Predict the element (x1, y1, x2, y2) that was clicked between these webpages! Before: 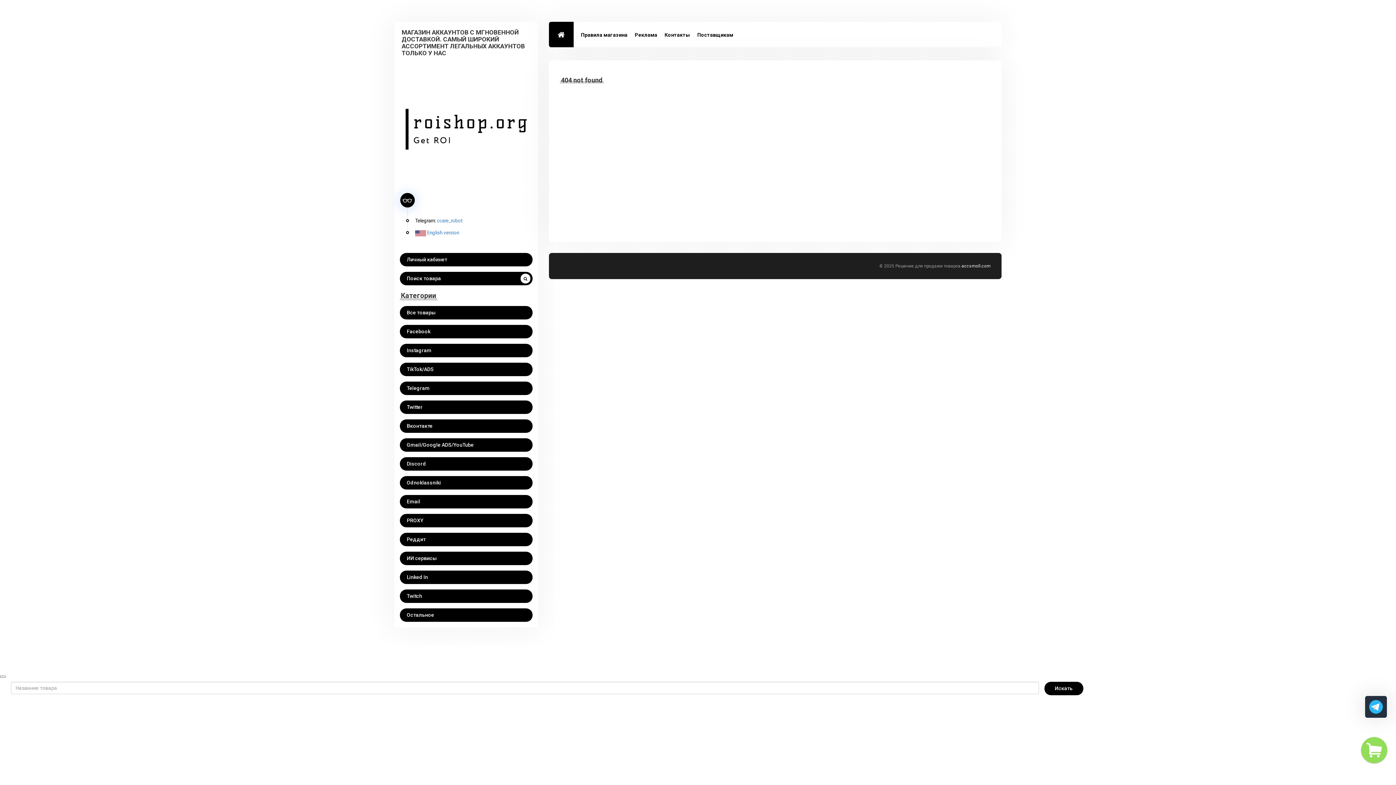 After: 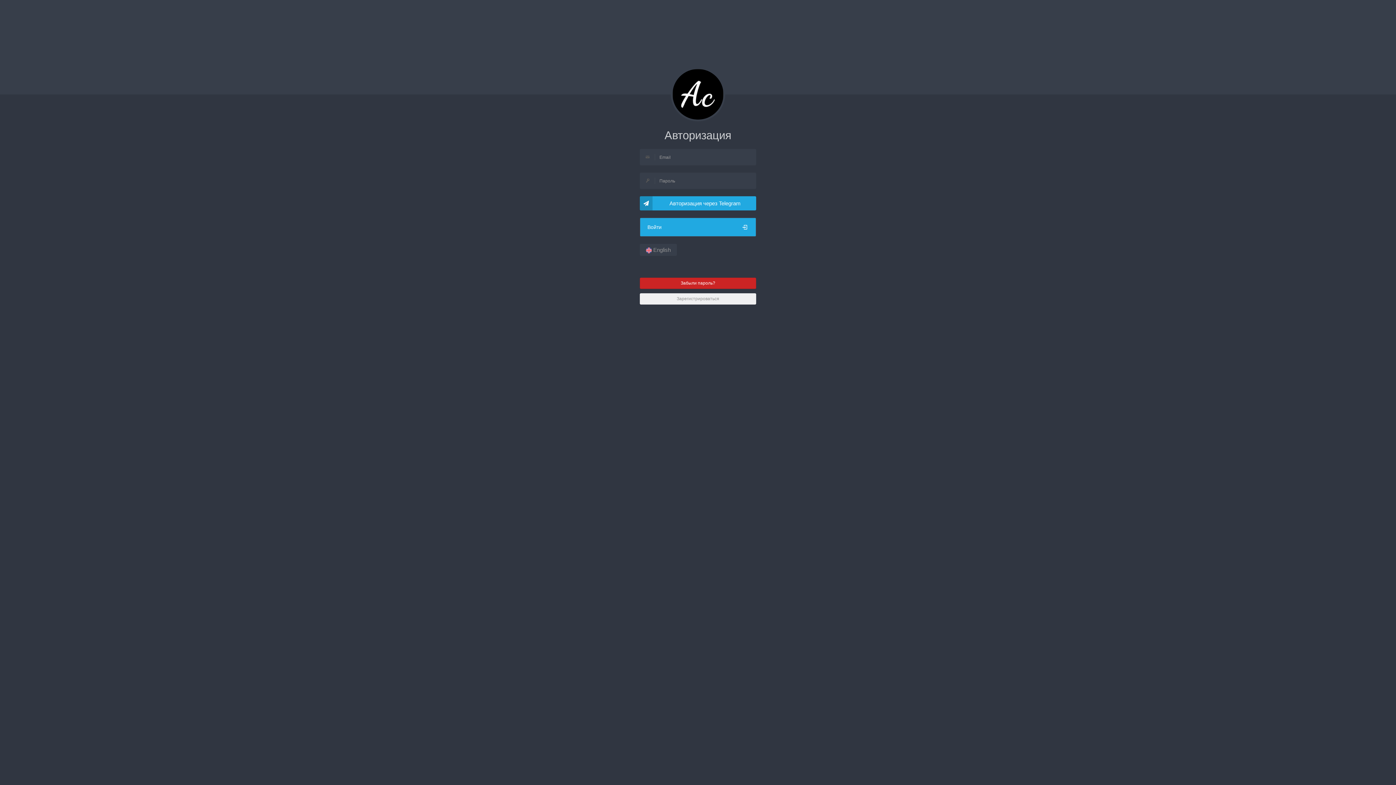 Action: bbox: (400, 253, 532, 266) label: Личный кабинет